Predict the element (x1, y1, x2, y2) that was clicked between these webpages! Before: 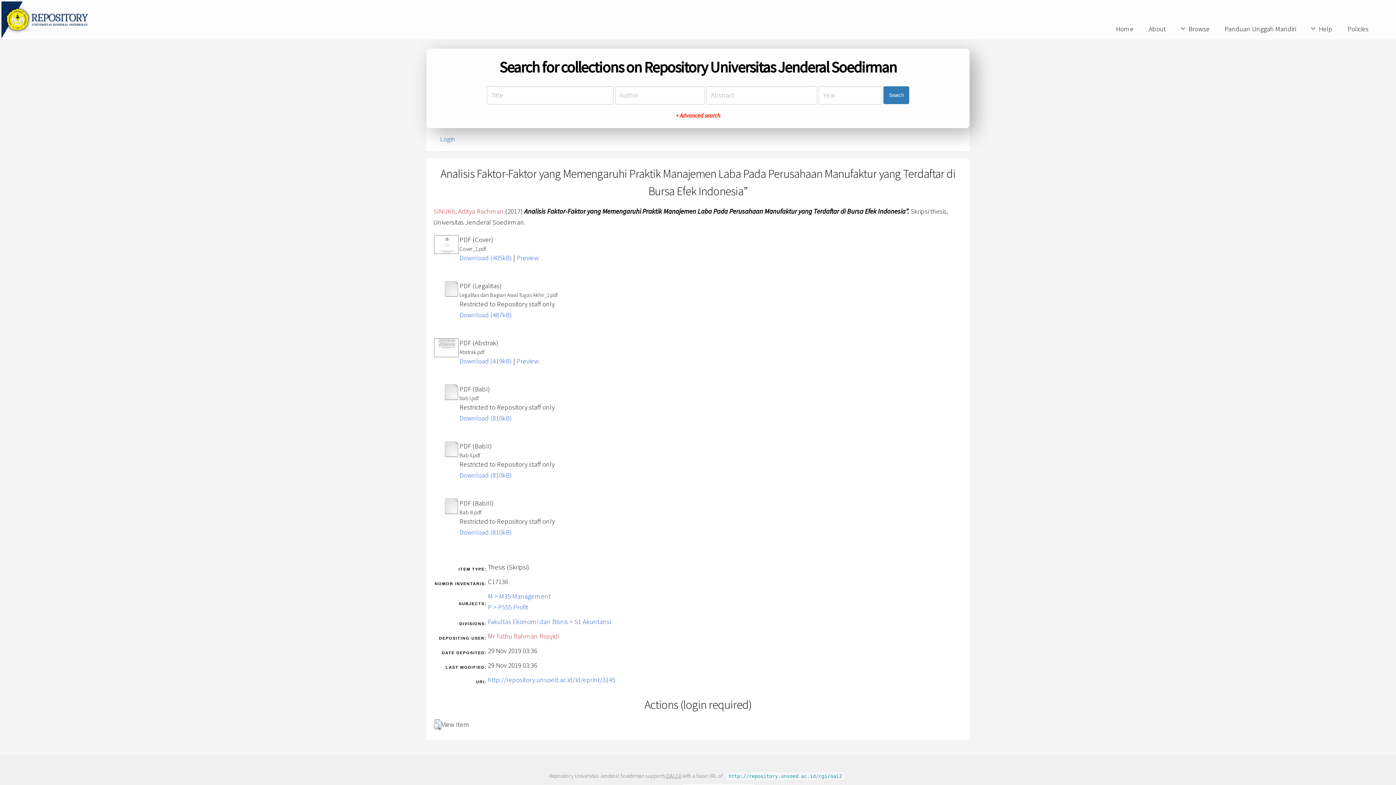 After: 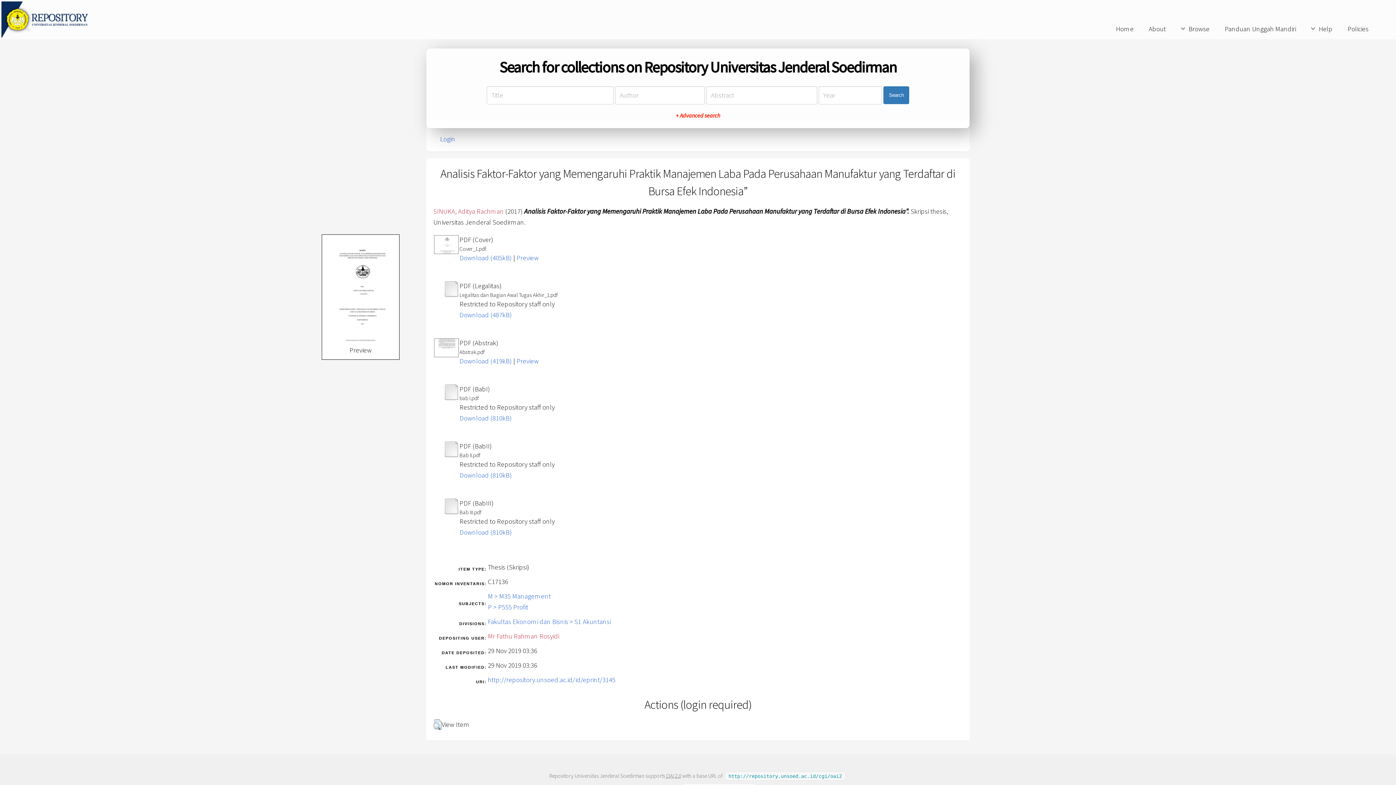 Action: bbox: (433, 248, 459, 256)